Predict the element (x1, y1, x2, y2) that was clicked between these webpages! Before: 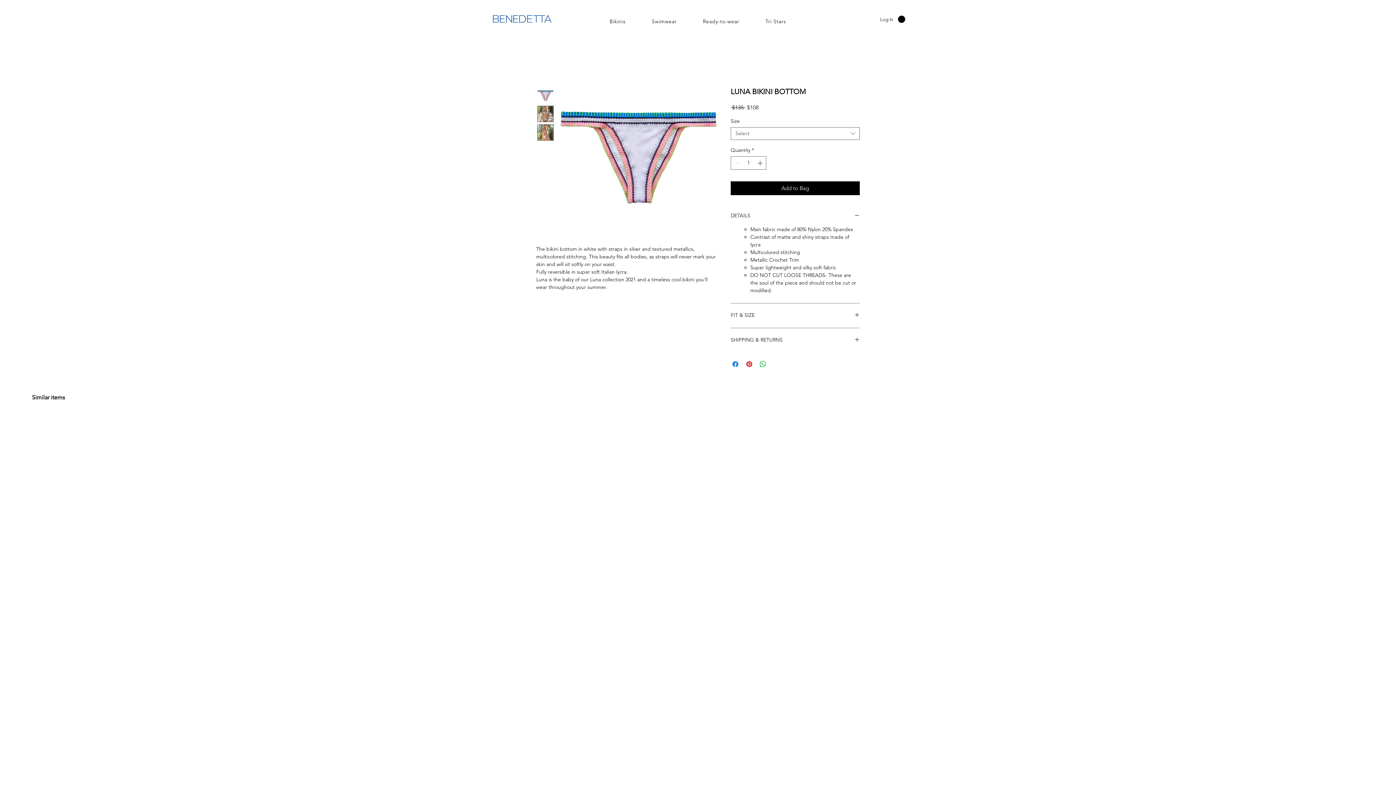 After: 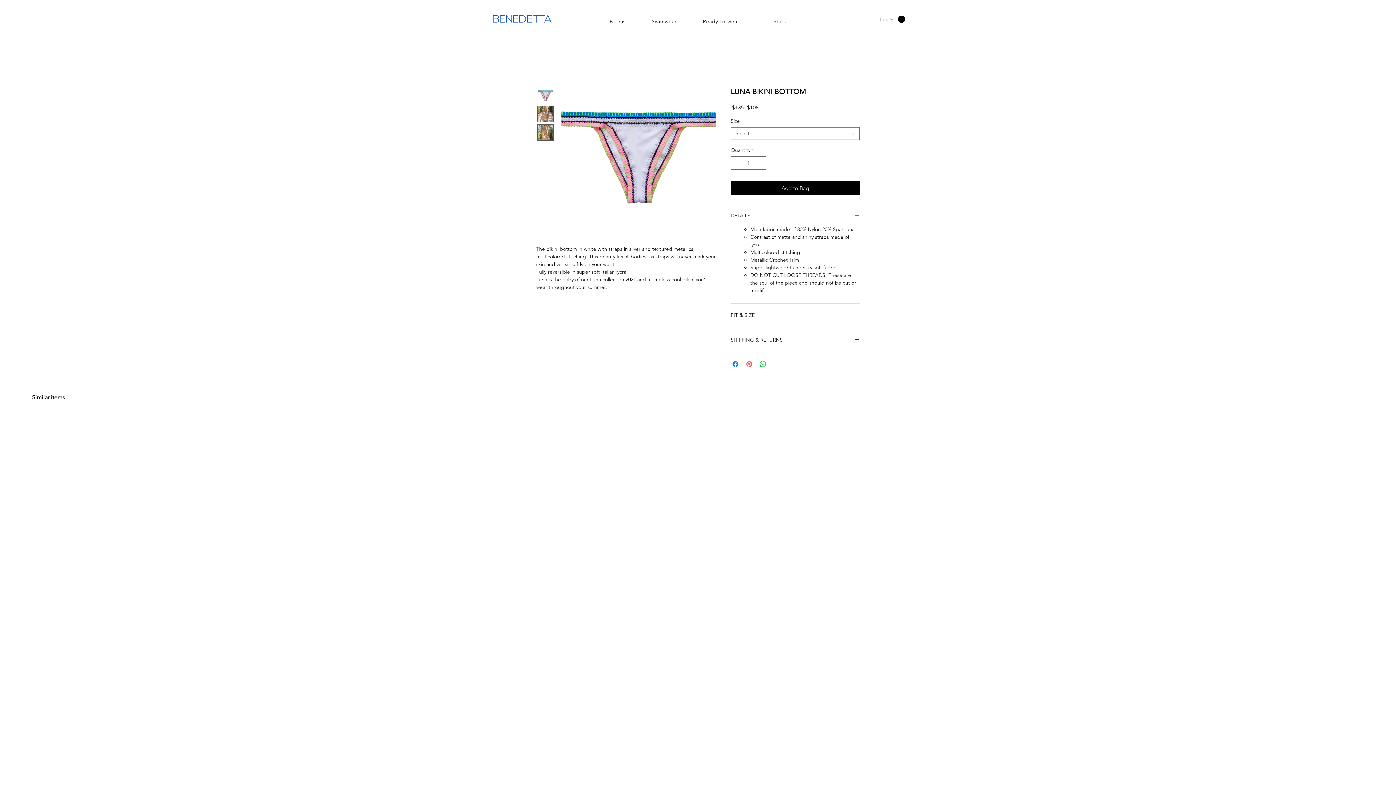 Action: label: Pin on Pinterest bbox: (745, 359, 753, 368)